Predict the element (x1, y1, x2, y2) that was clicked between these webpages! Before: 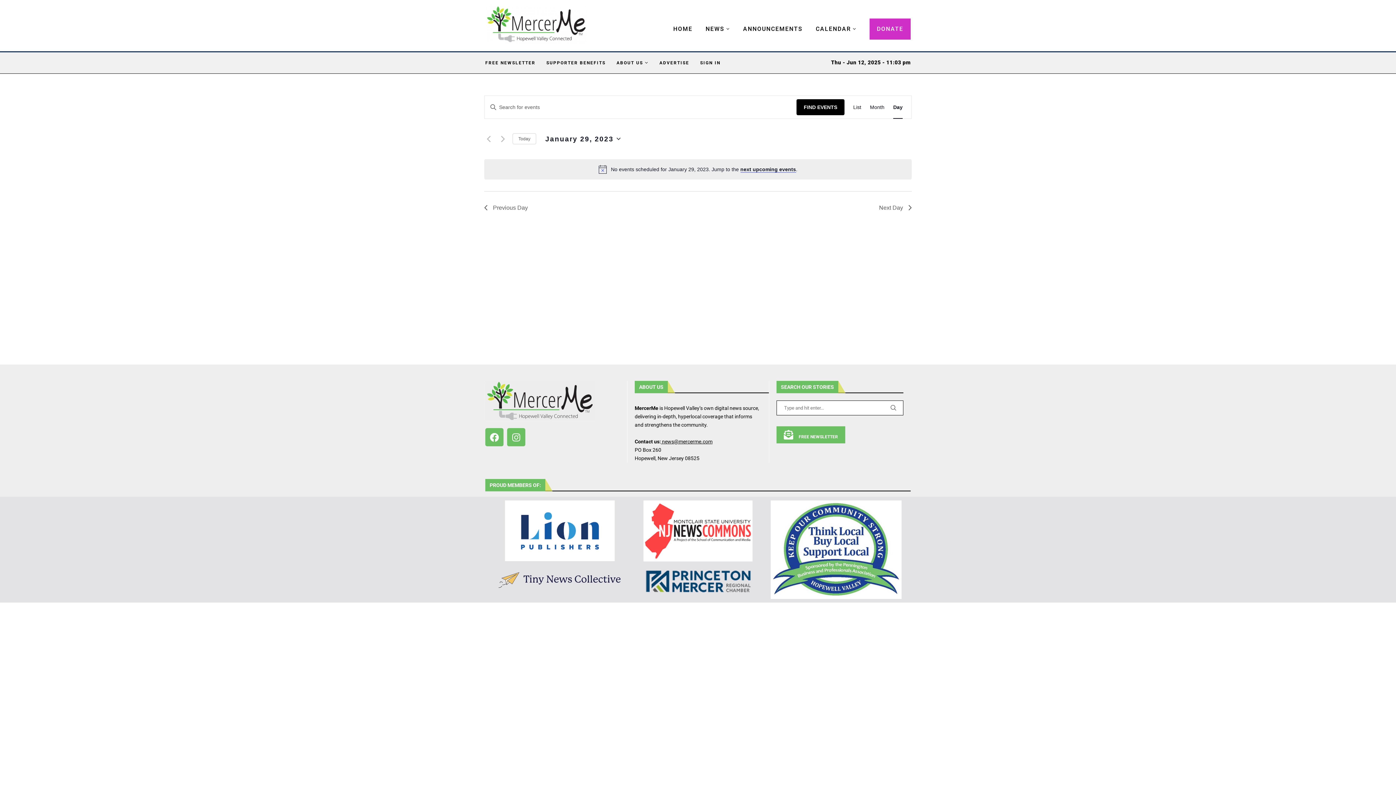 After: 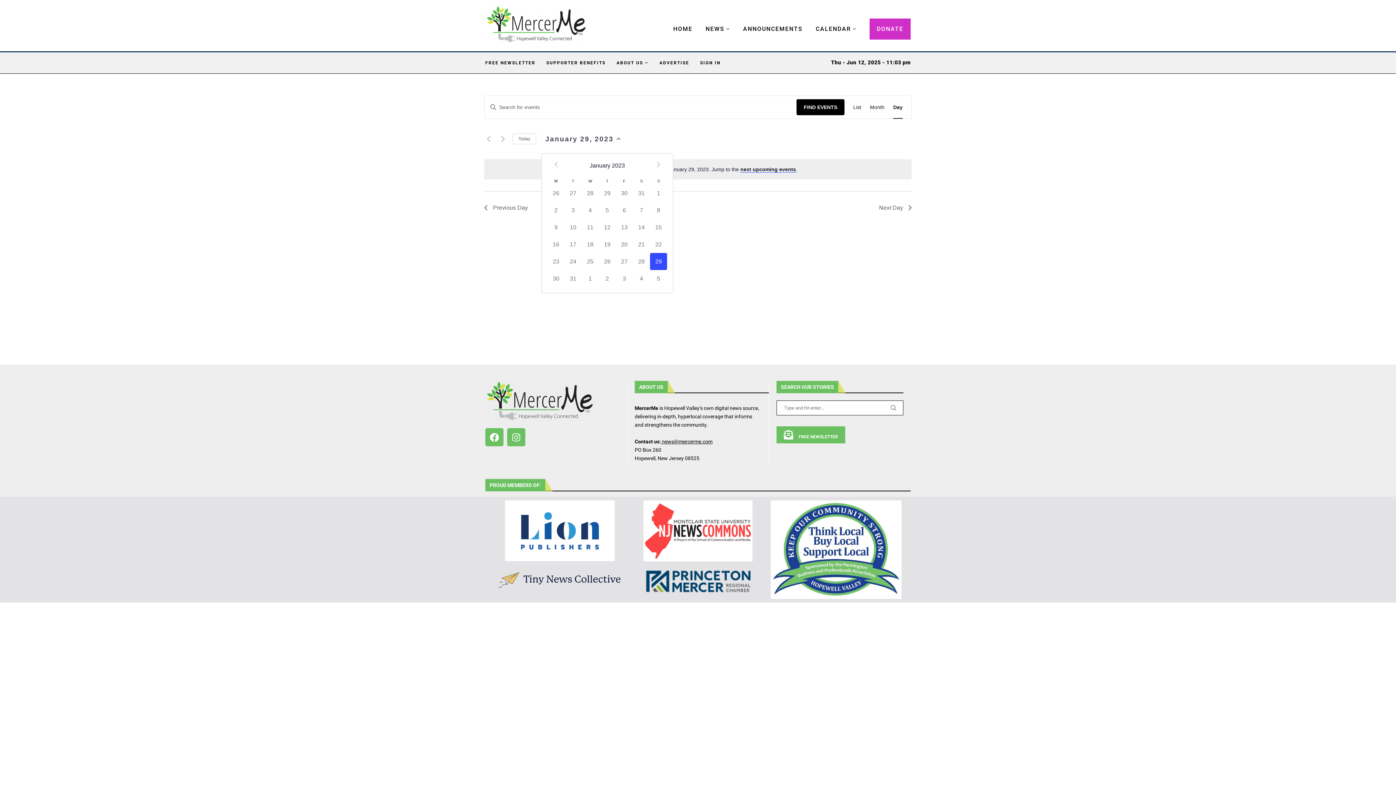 Action: bbox: (541, 130, 624, 147) label: Click to toggle datepicker